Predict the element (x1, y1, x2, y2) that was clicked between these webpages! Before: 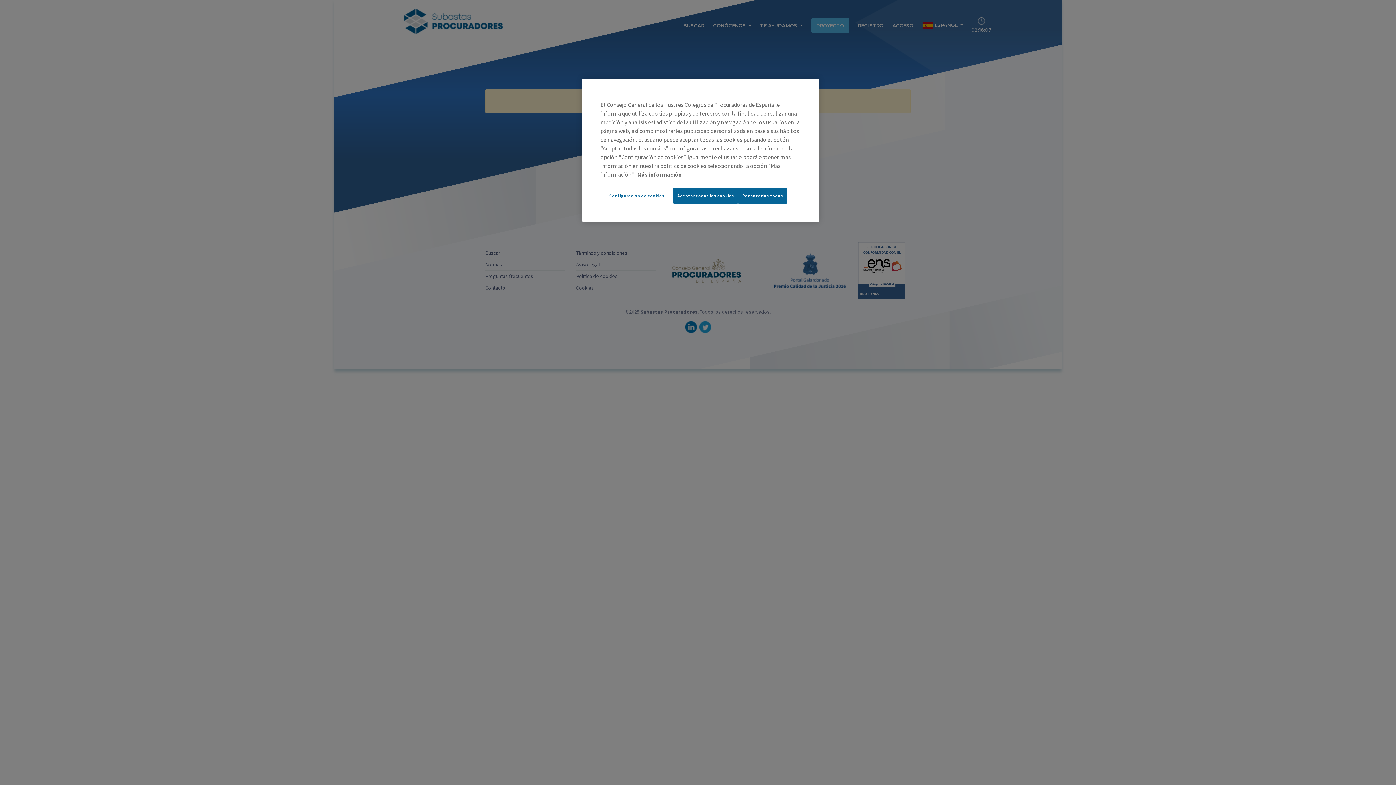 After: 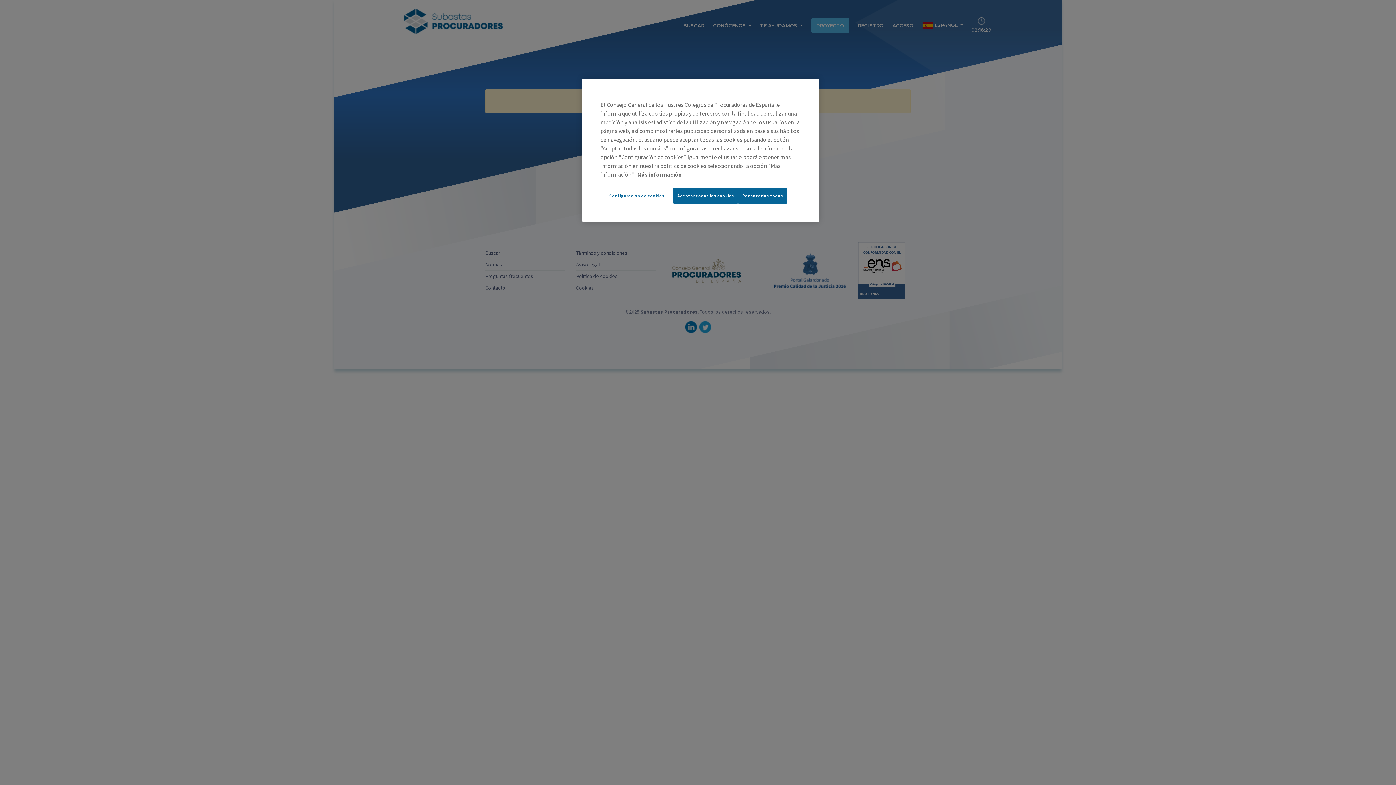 Action: label: Más información sobre su privacidad, se abre en una nueva pestaña bbox: (637, 170, 681, 178)